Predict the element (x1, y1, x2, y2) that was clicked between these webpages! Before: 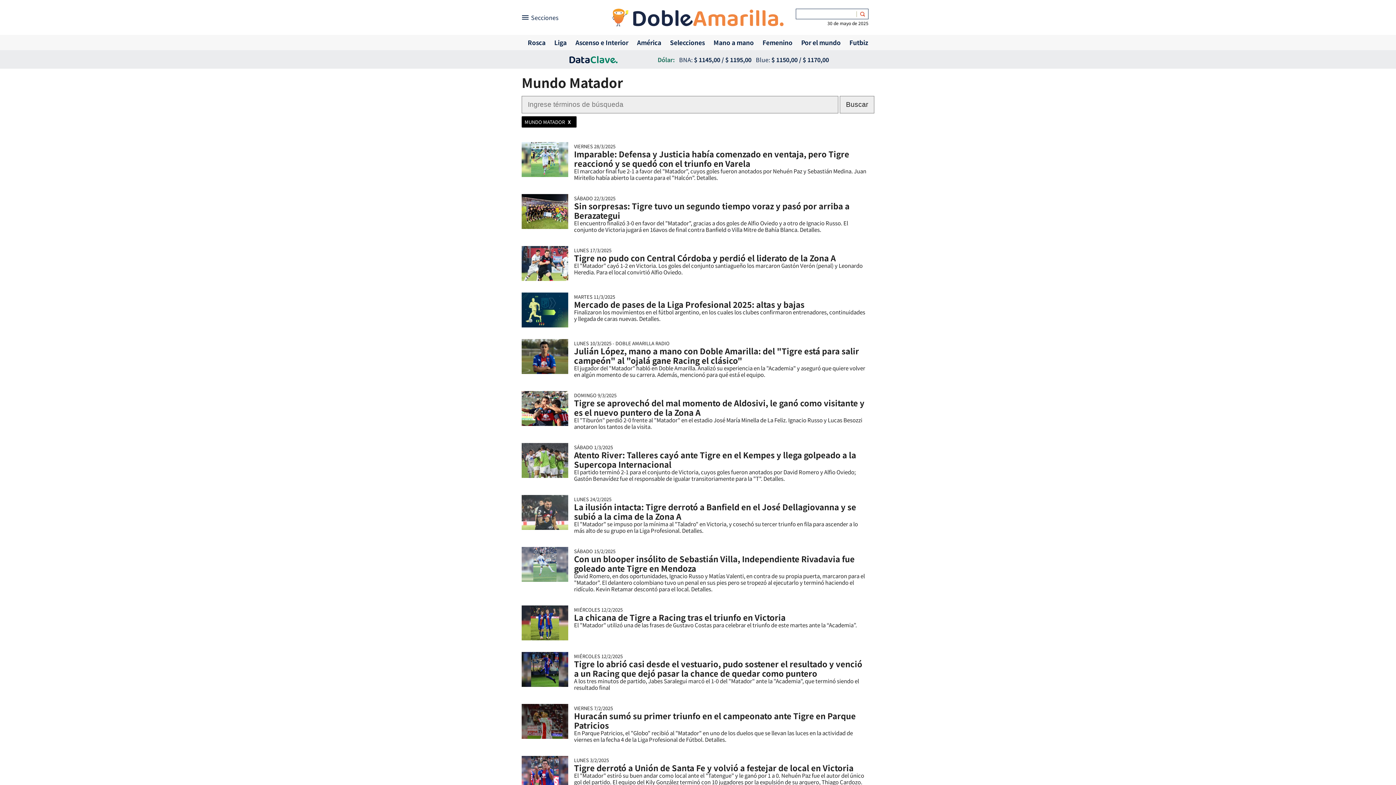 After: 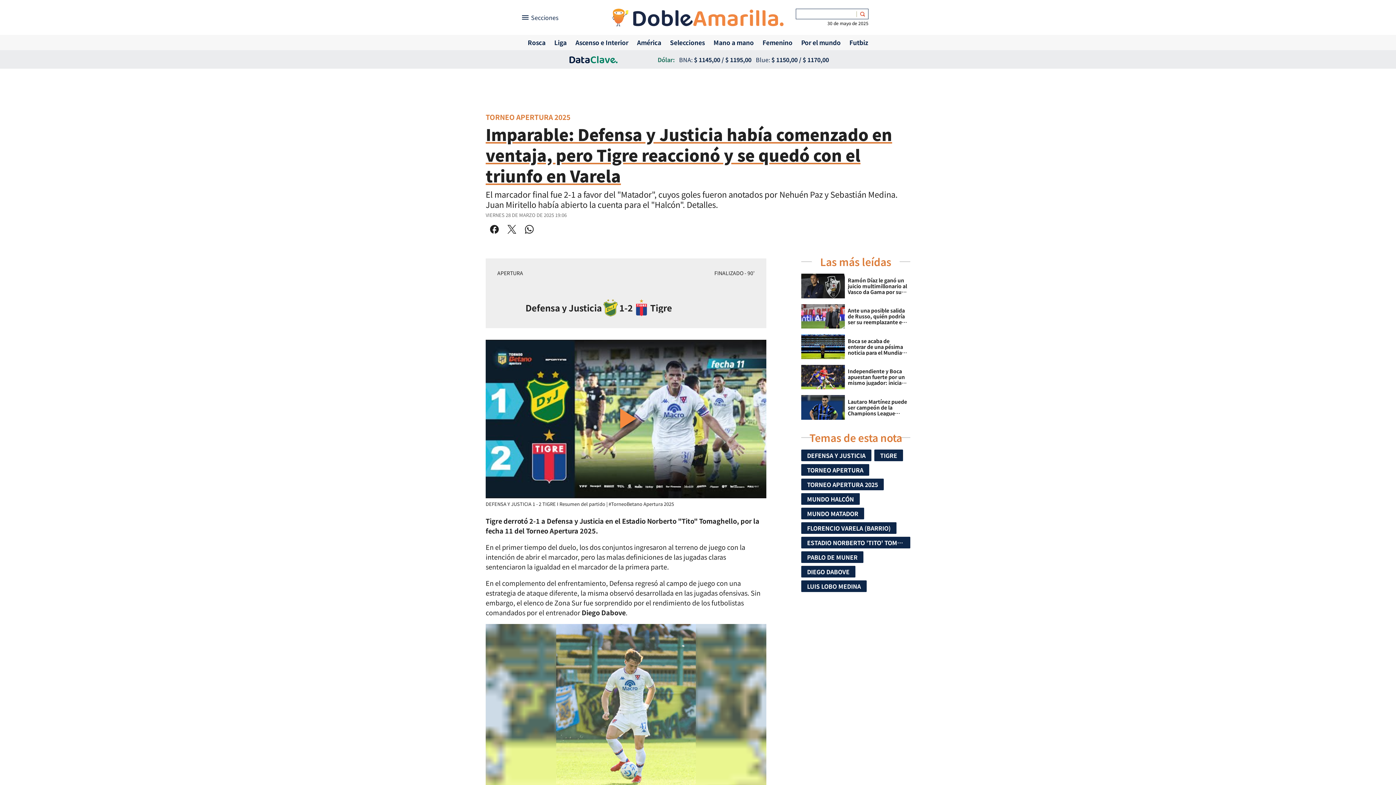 Action: label: VIERNES 28/3/2025
Imparable: Defensa y Justicia había comenzado en ventaja, pero Tigre reaccionó y se quedó con el triunfo en Varela
El marcador final fue 2-1 a favor del "Matador", cuyos goles fueron anotados por Nehuén Paz y Sebastián Medina. Juan Miritello había abierto la cuenta para el "Halcón". Detalles. bbox: (521, 142, 874, 182)